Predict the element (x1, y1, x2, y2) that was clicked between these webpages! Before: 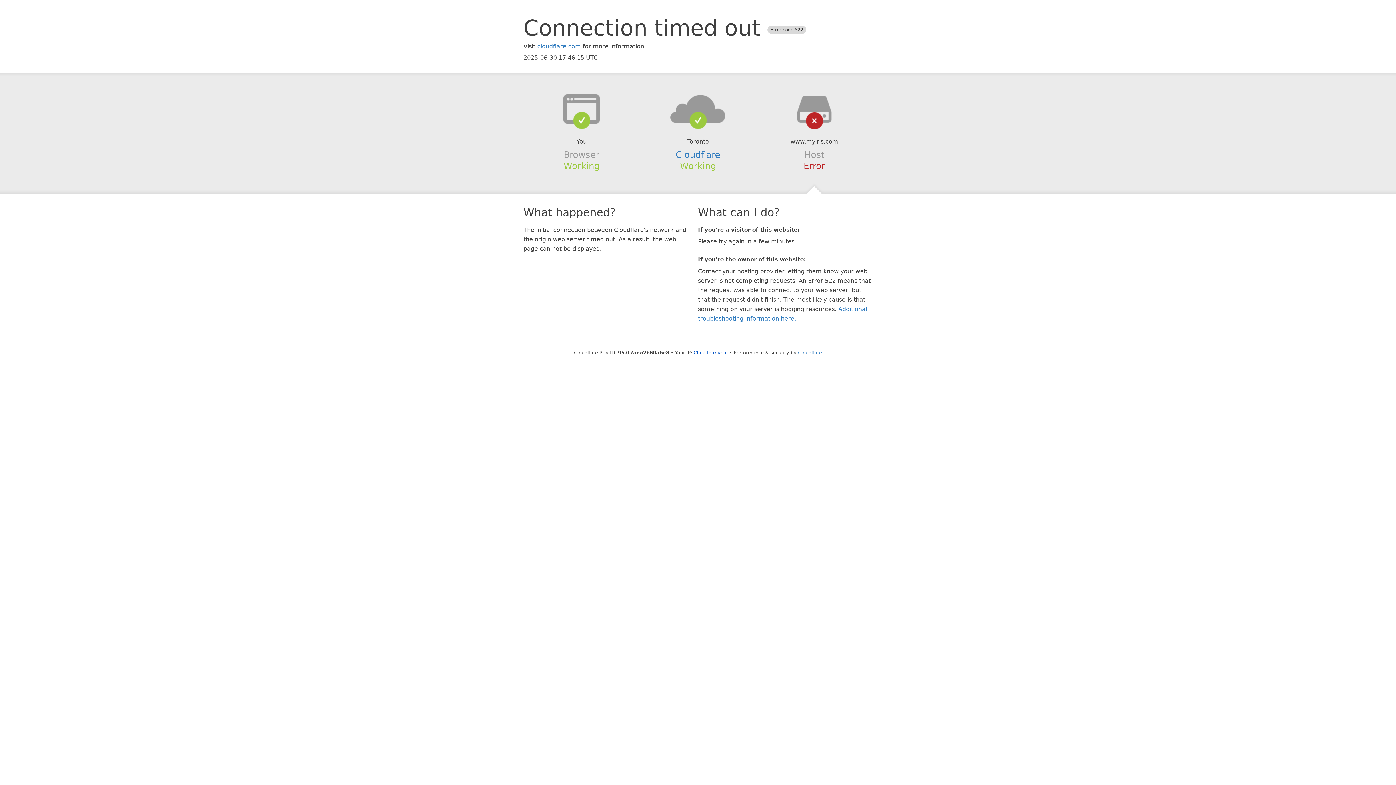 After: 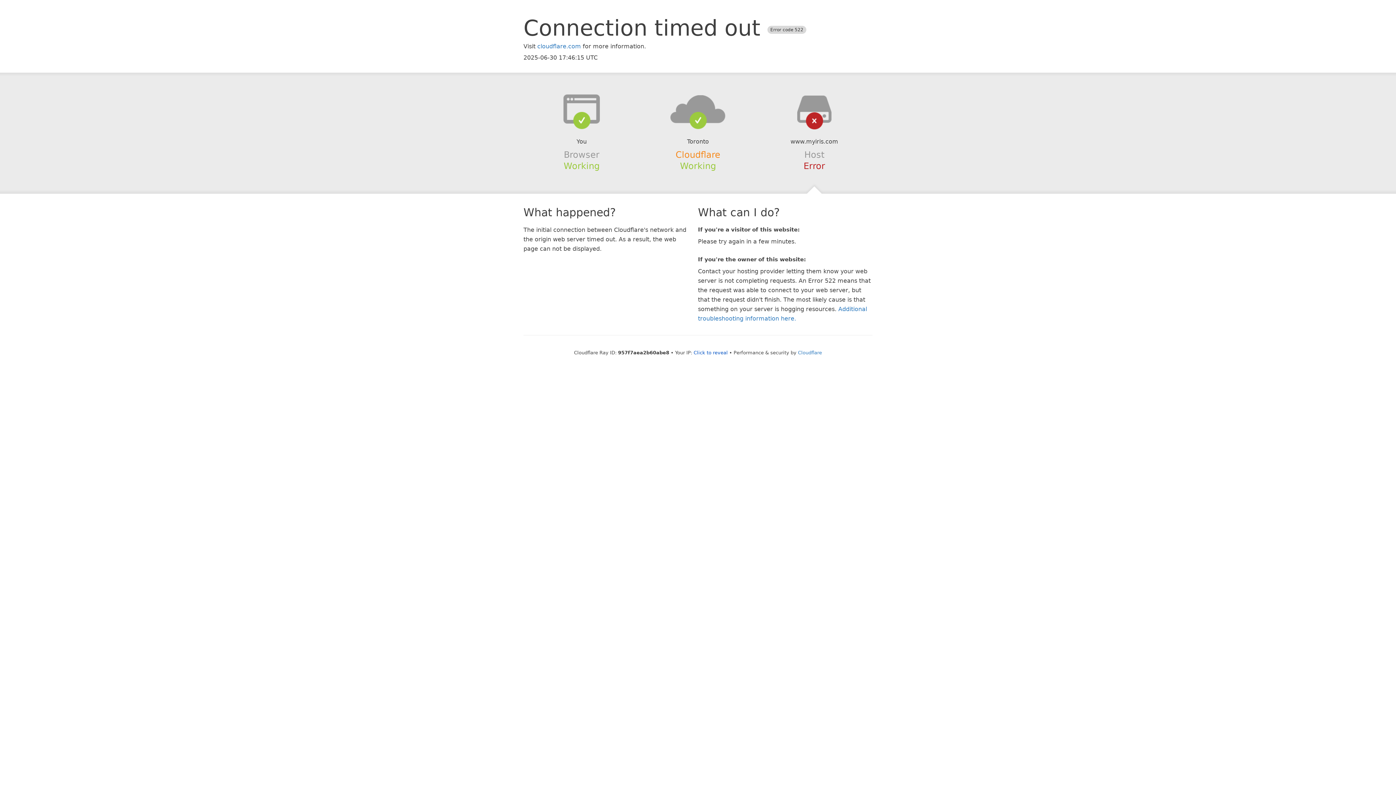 Action: bbox: (675, 149, 720, 159) label: Cloudflare